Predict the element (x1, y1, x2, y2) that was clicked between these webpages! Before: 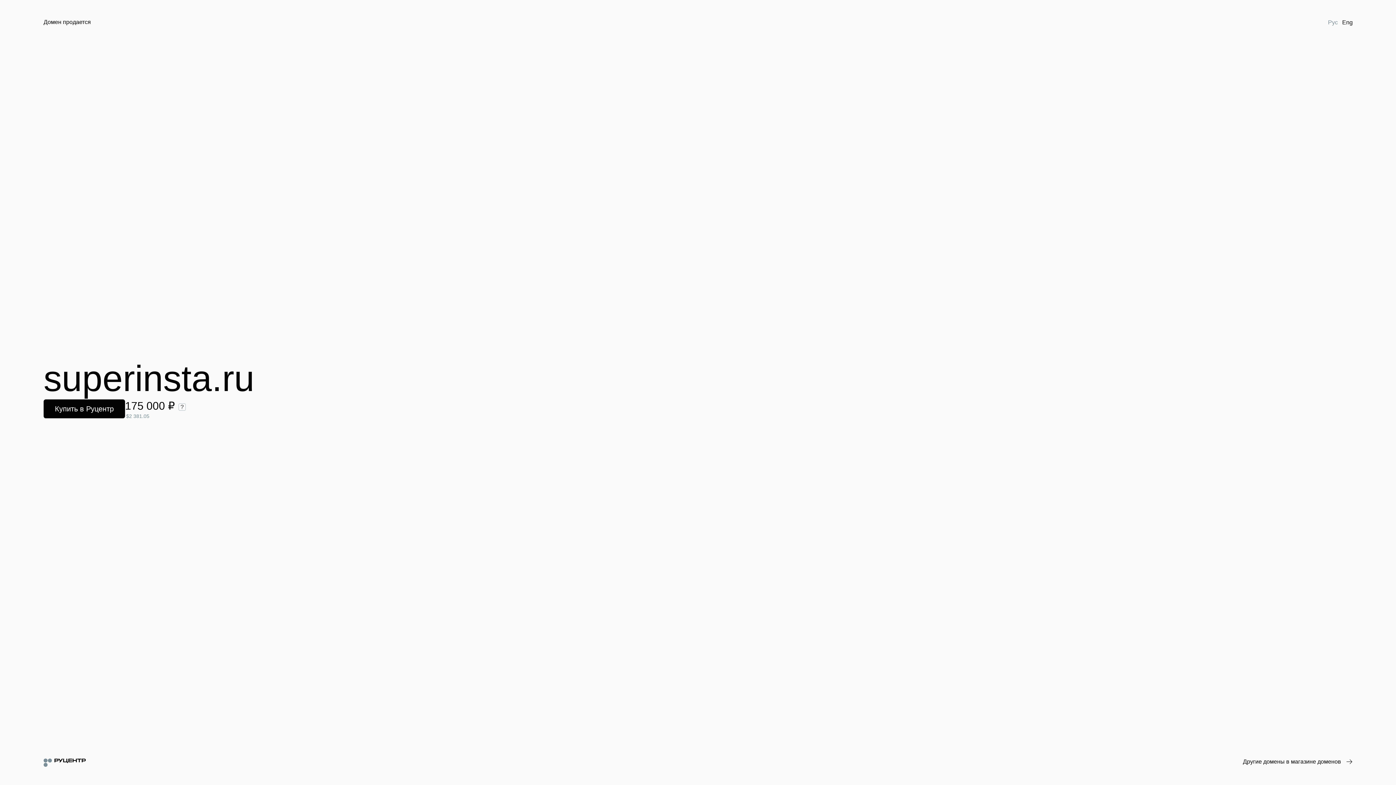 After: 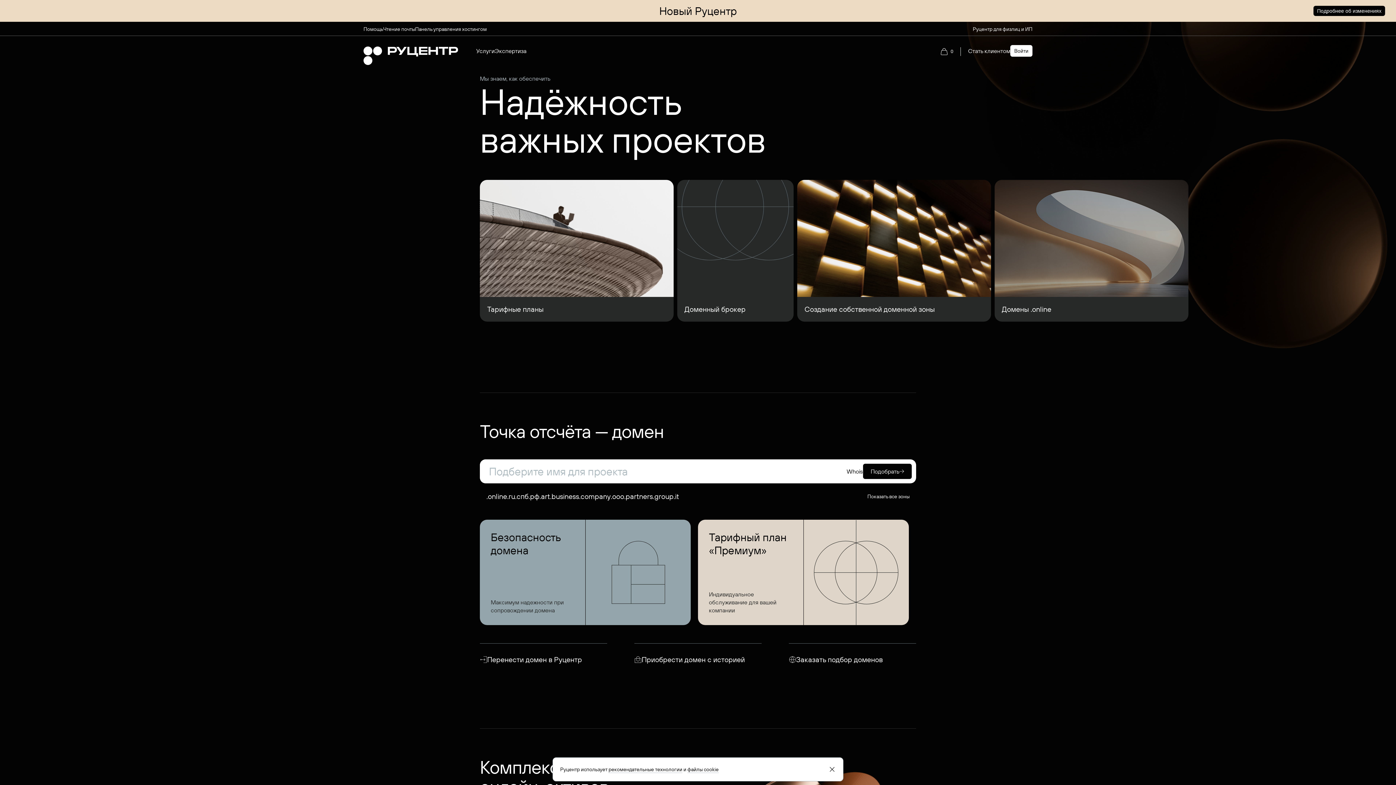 Action: bbox: (43, 758, 85, 767)